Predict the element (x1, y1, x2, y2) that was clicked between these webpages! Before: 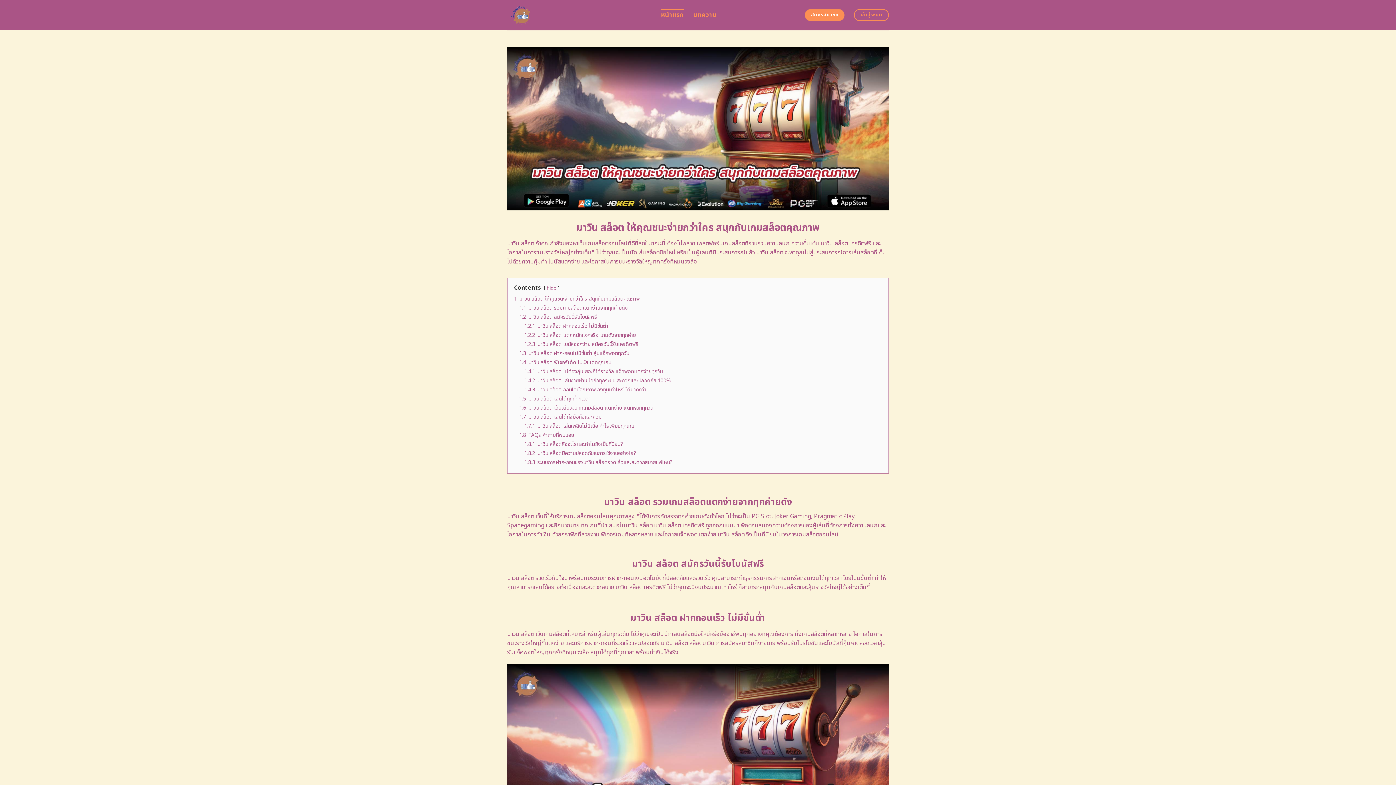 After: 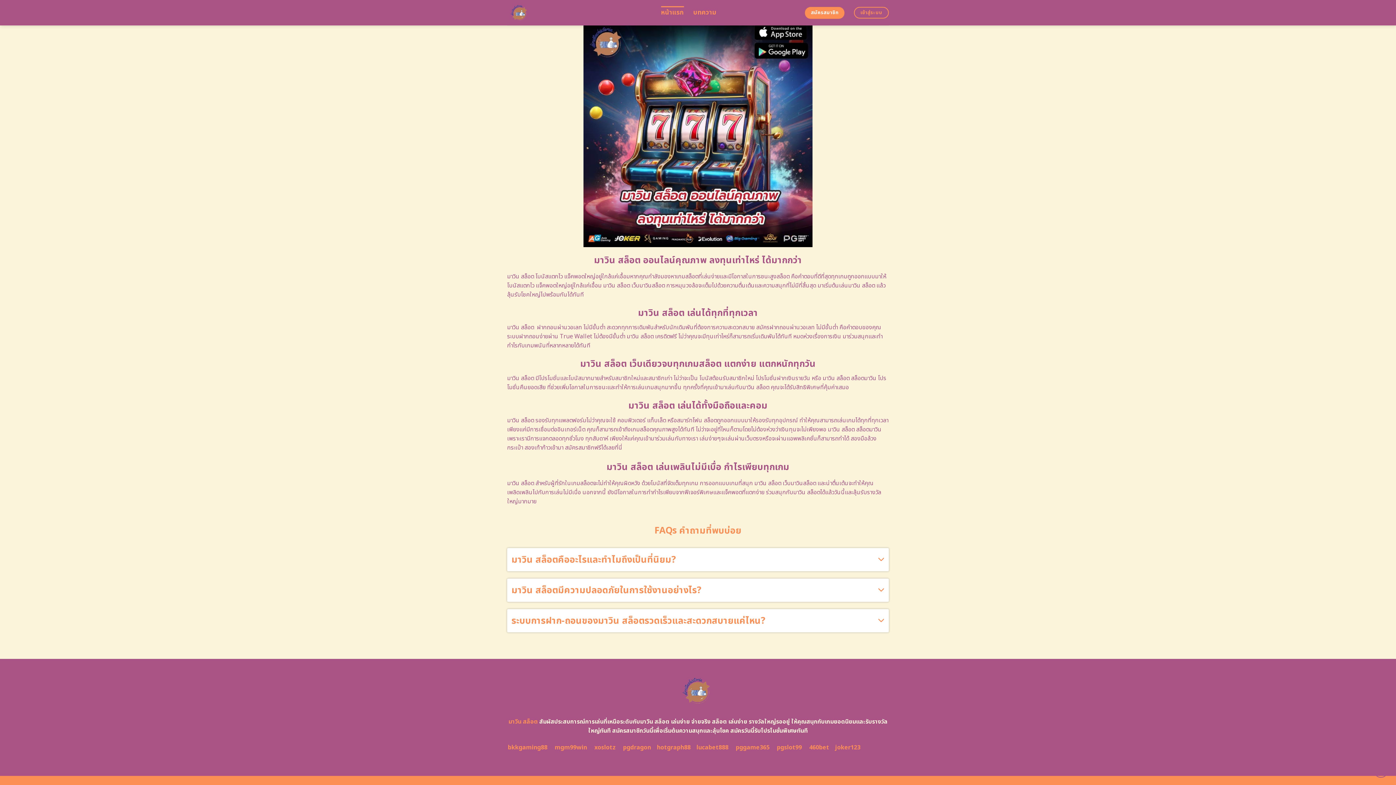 Action: label: 1.7.1 มาวิน สล็อต เล่นเพลินไม่มีเบื่อ กำไรเพียบทุกเกม bbox: (524, 422, 634, 430)